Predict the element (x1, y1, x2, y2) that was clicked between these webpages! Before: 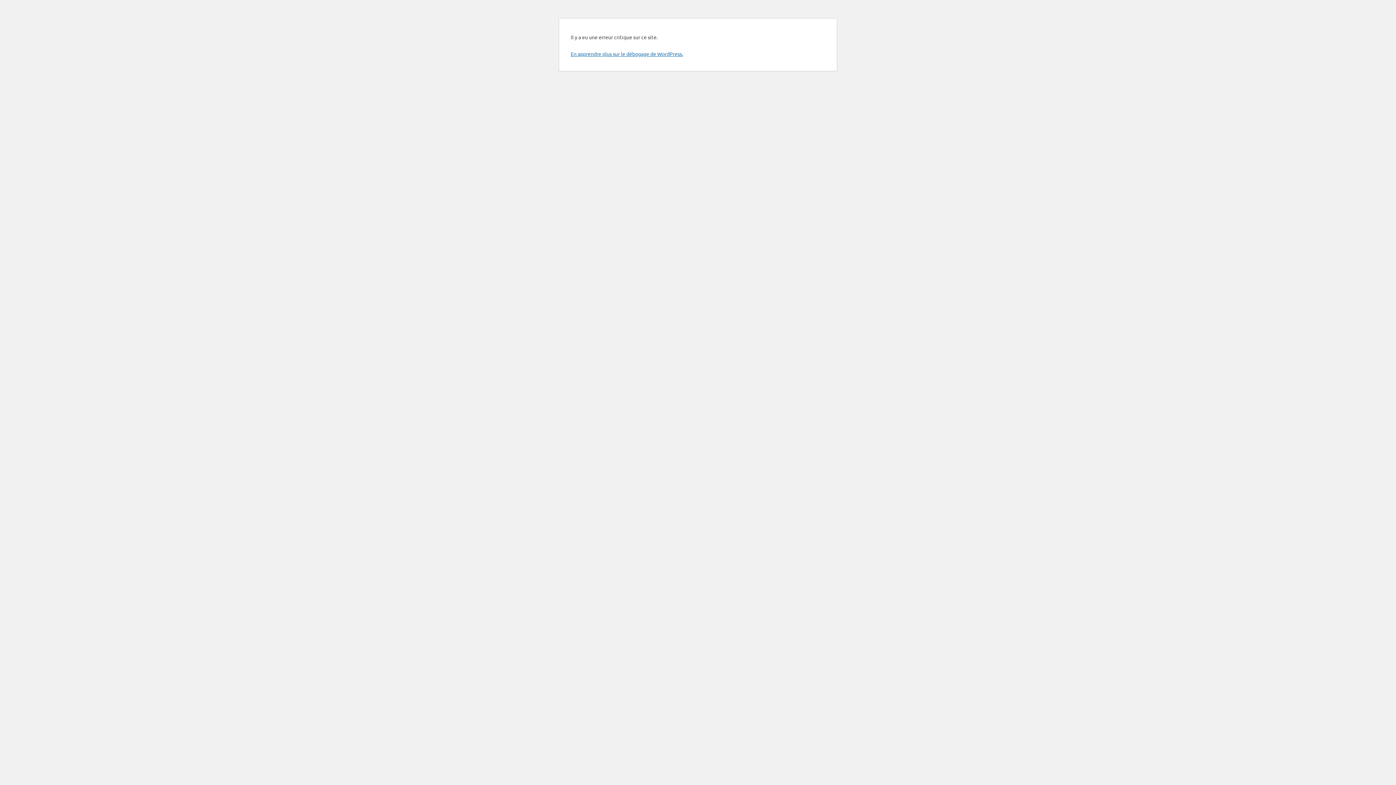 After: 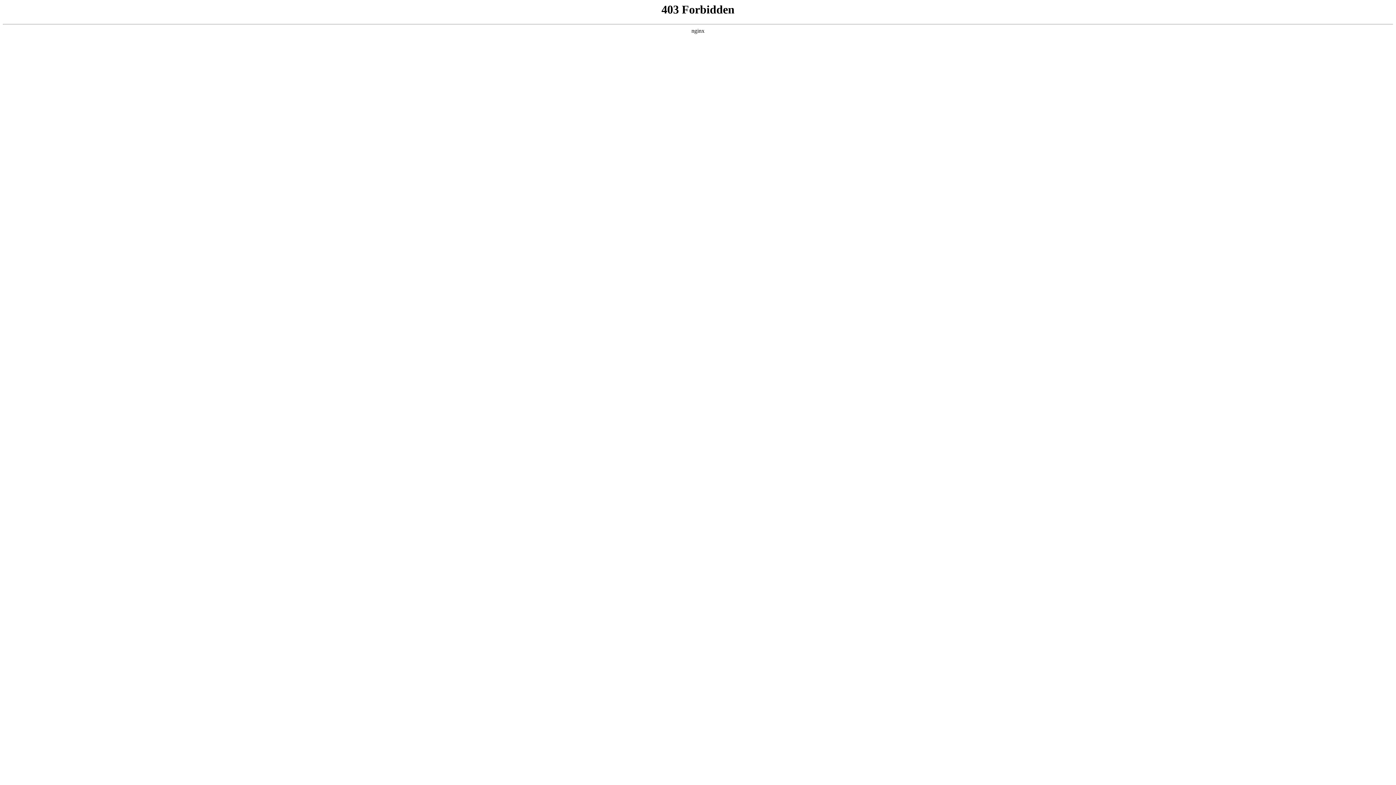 Action: bbox: (570, 50, 683, 57) label: En apprendre plus sur le débogage de WordPress.